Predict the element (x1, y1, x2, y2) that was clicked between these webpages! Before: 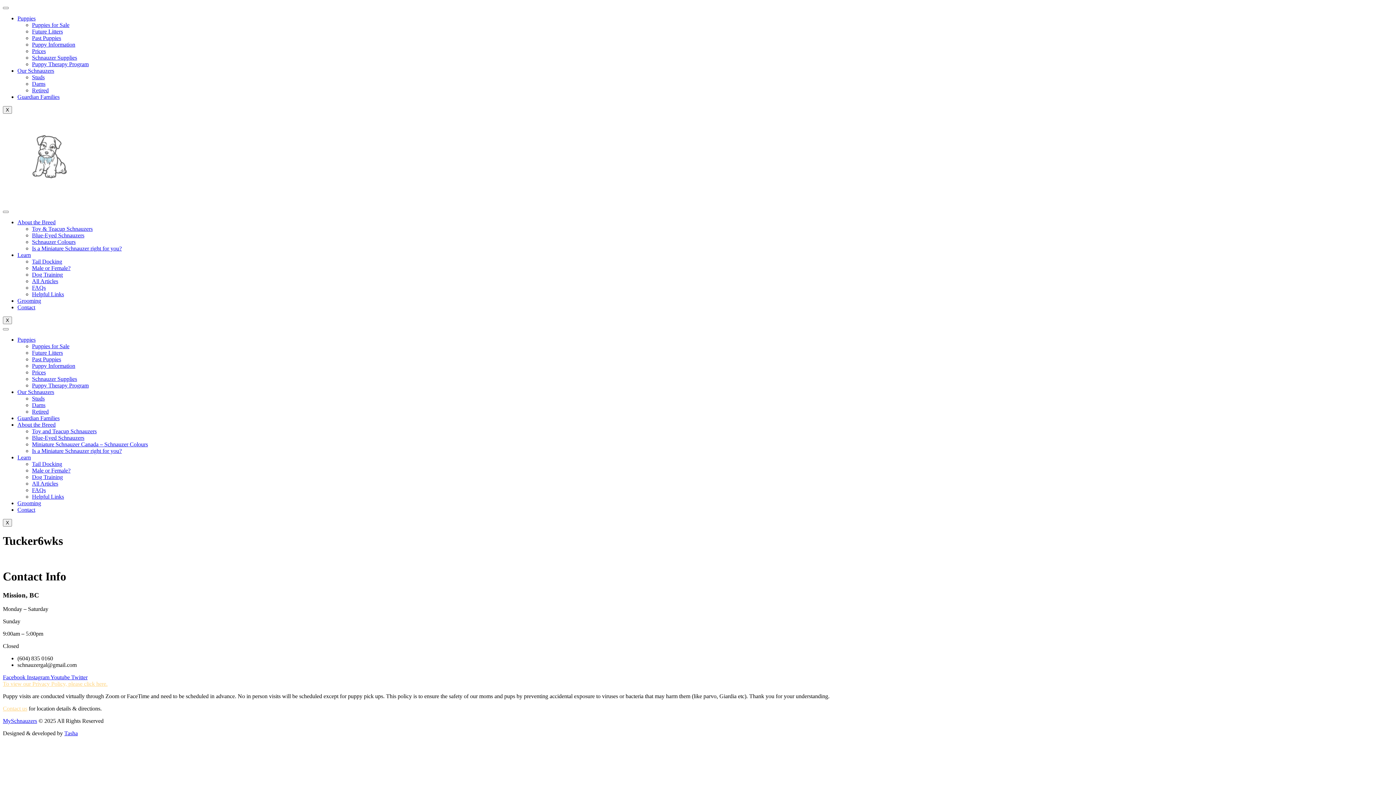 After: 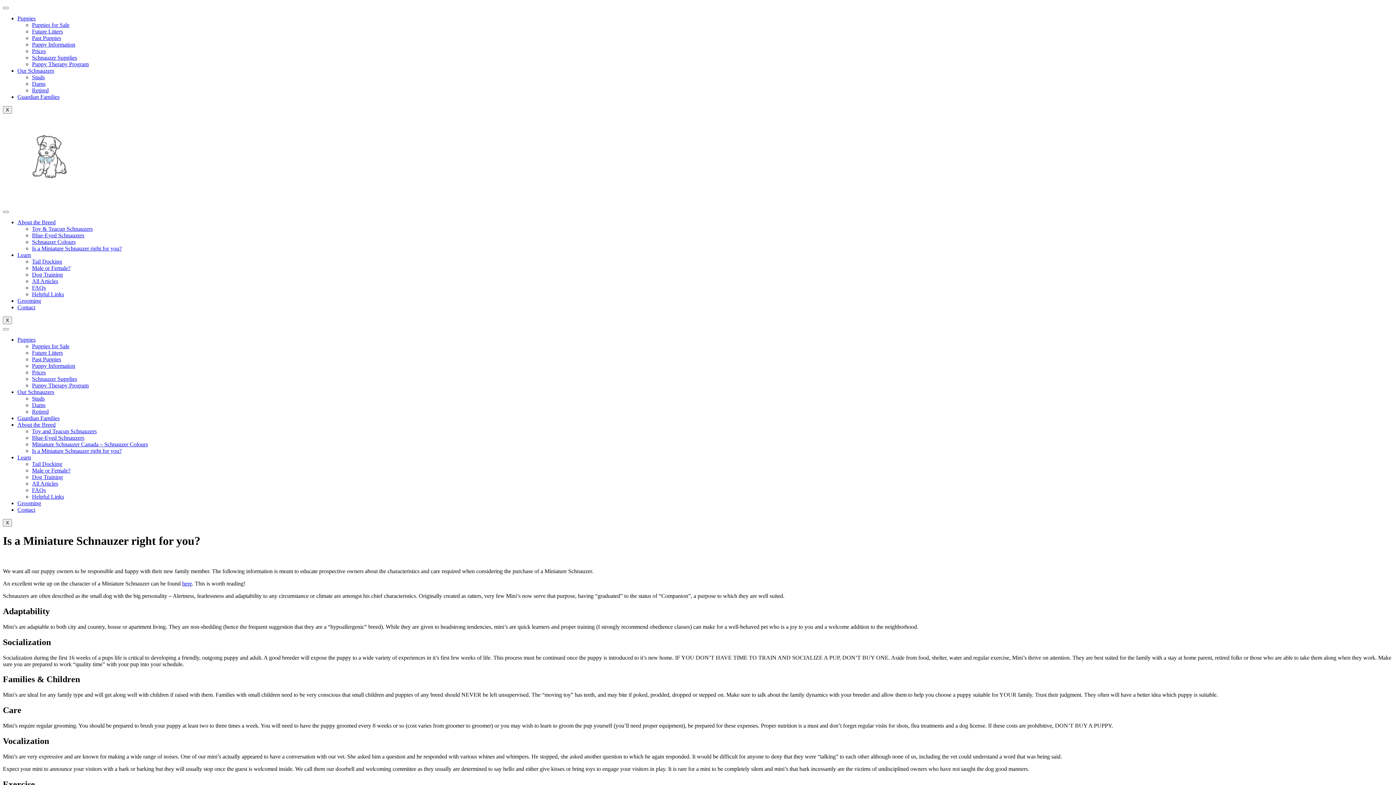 Action: label: About the Breed bbox: (17, 421, 55, 428)